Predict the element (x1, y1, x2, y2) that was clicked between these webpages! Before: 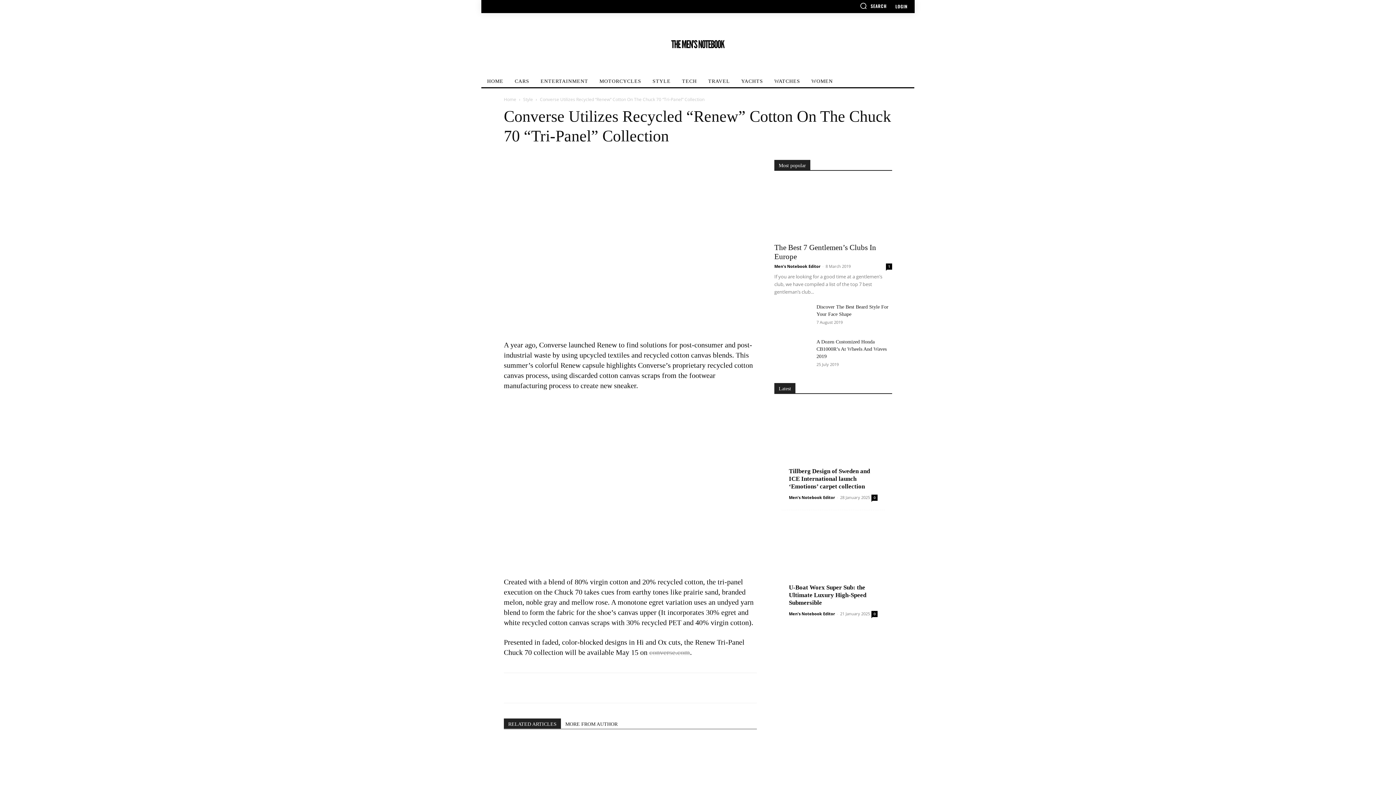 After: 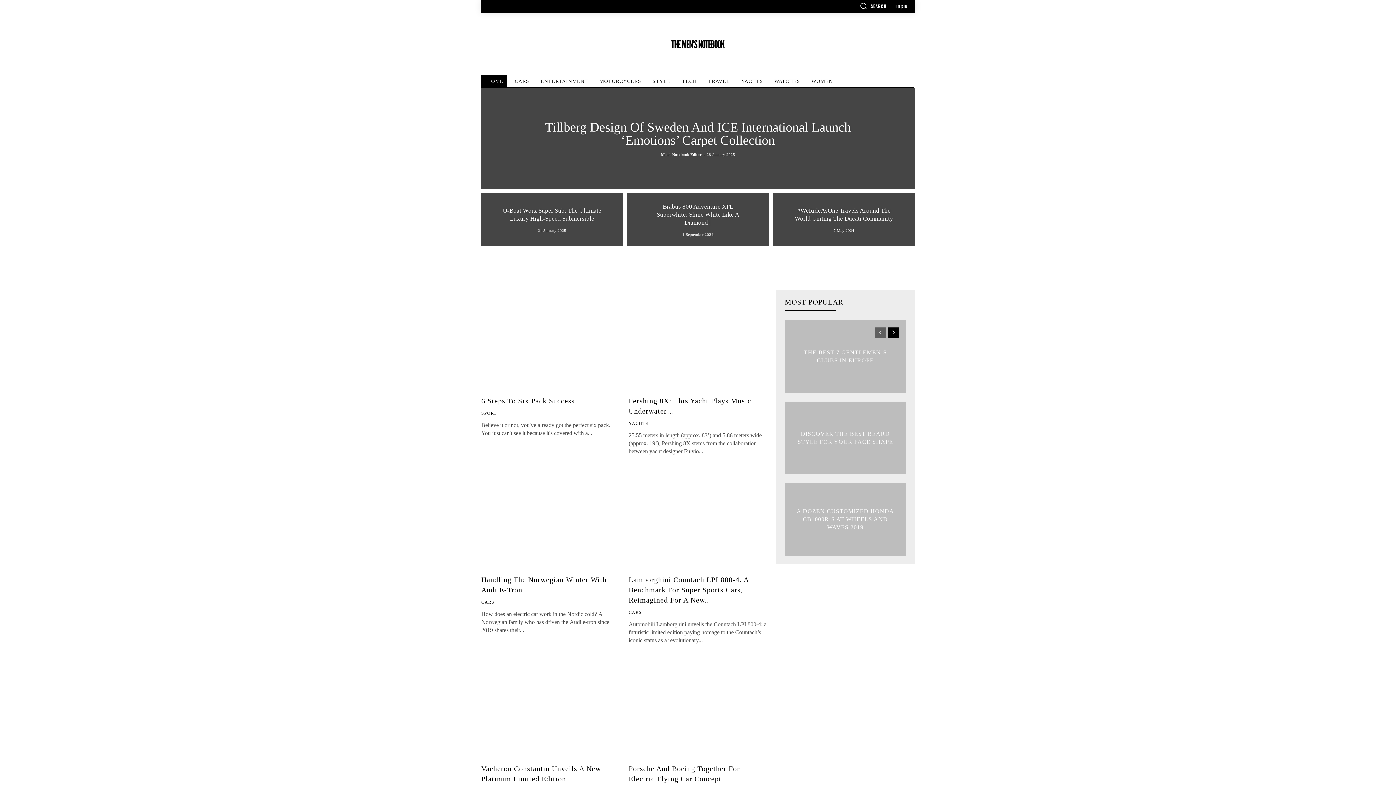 Action: bbox: (481, 34, 914, 53)